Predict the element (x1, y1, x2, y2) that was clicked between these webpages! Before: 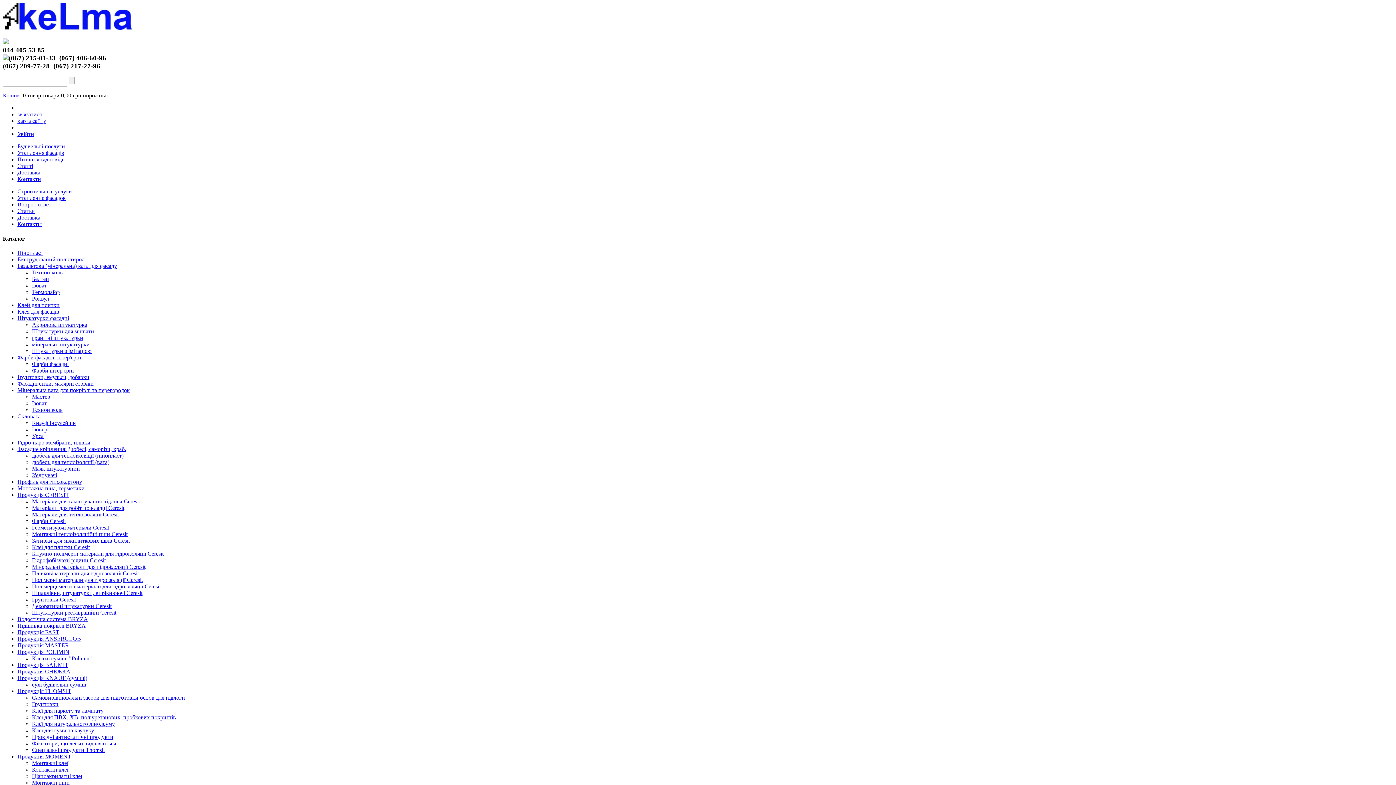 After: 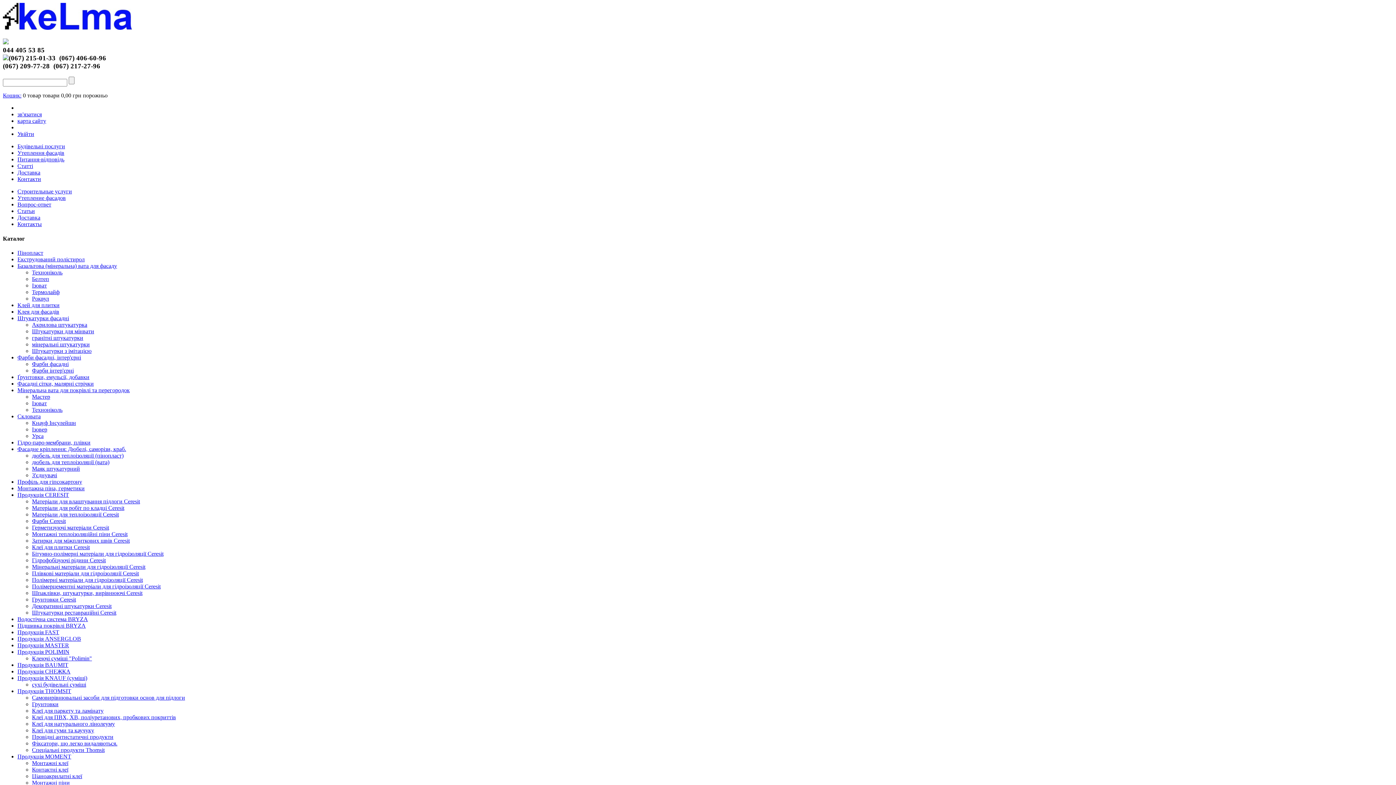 Action: bbox: (32, 505, 124, 511) label: Матеріали для робіт по кладці Ceresit